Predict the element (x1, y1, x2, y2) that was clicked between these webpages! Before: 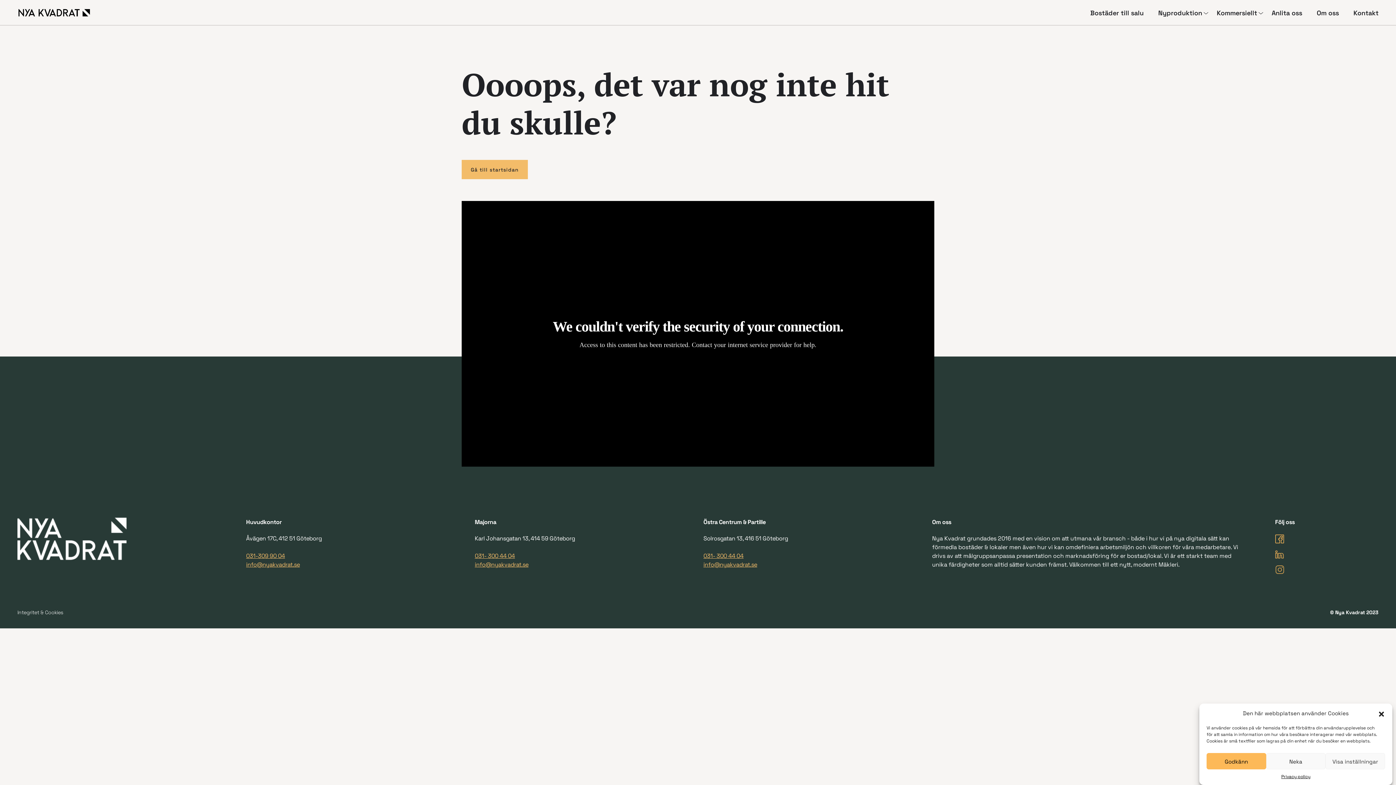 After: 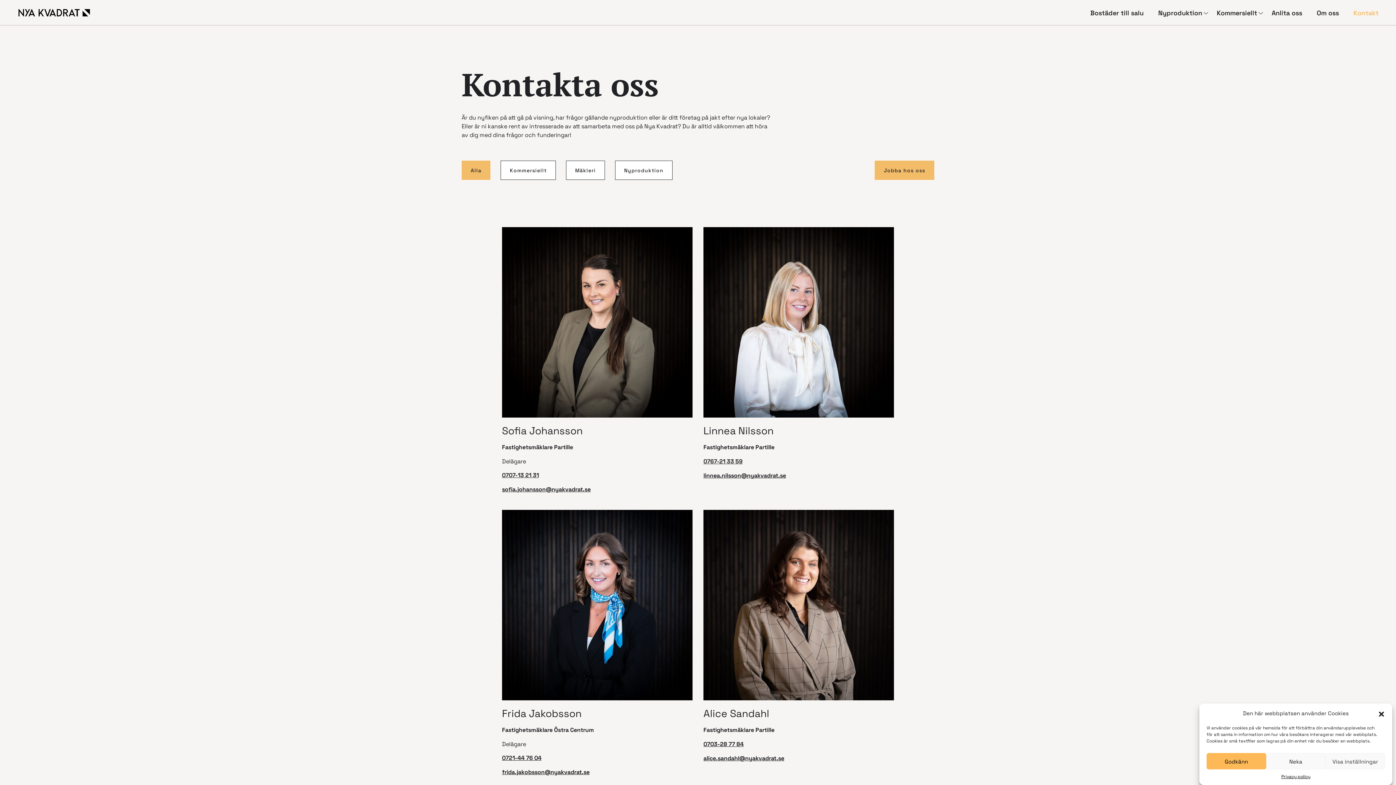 Action: bbox: (1353, 0, 1378, 25) label: Kontakt